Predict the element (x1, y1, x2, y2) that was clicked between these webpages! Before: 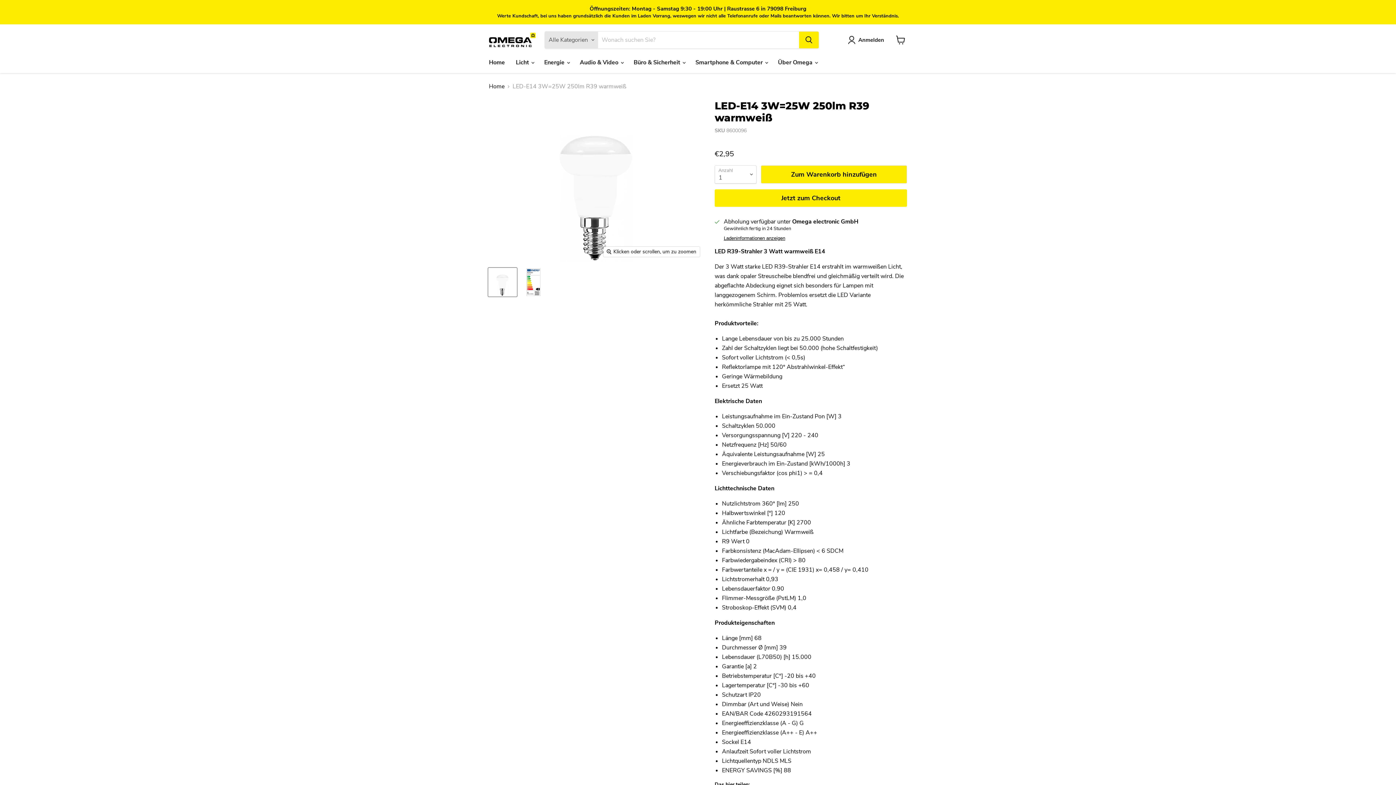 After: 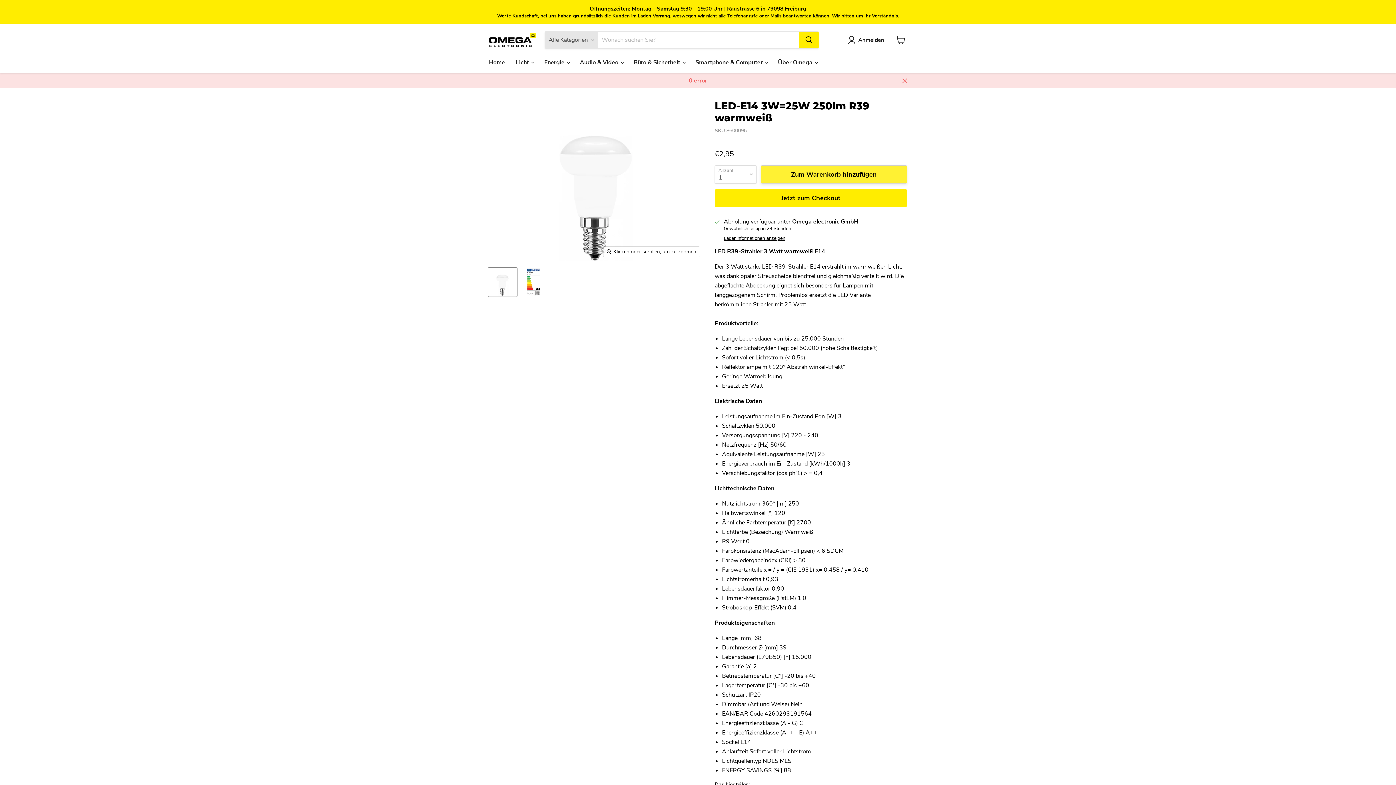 Action: label: Zum Warenkorb hinzufügen bbox: (761, 165, 907, 183)